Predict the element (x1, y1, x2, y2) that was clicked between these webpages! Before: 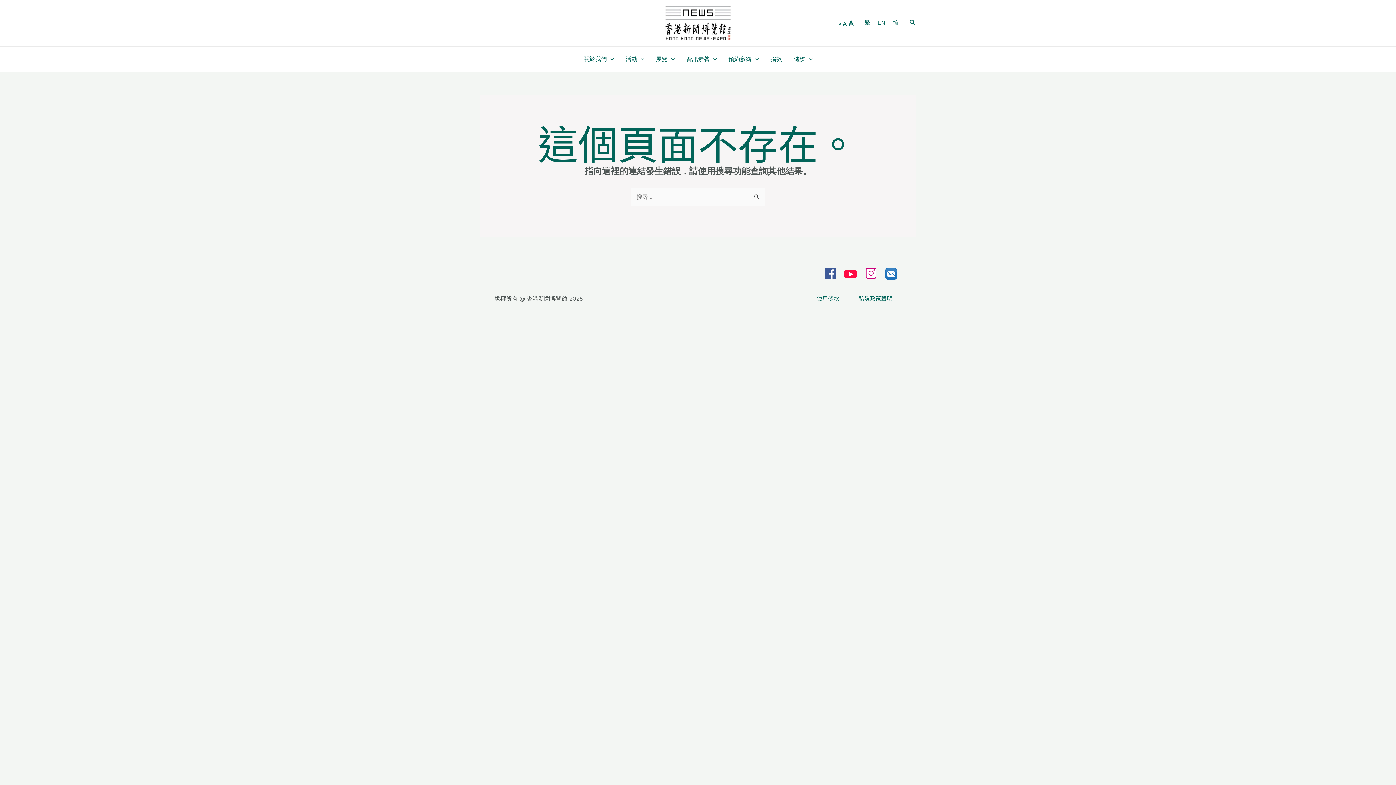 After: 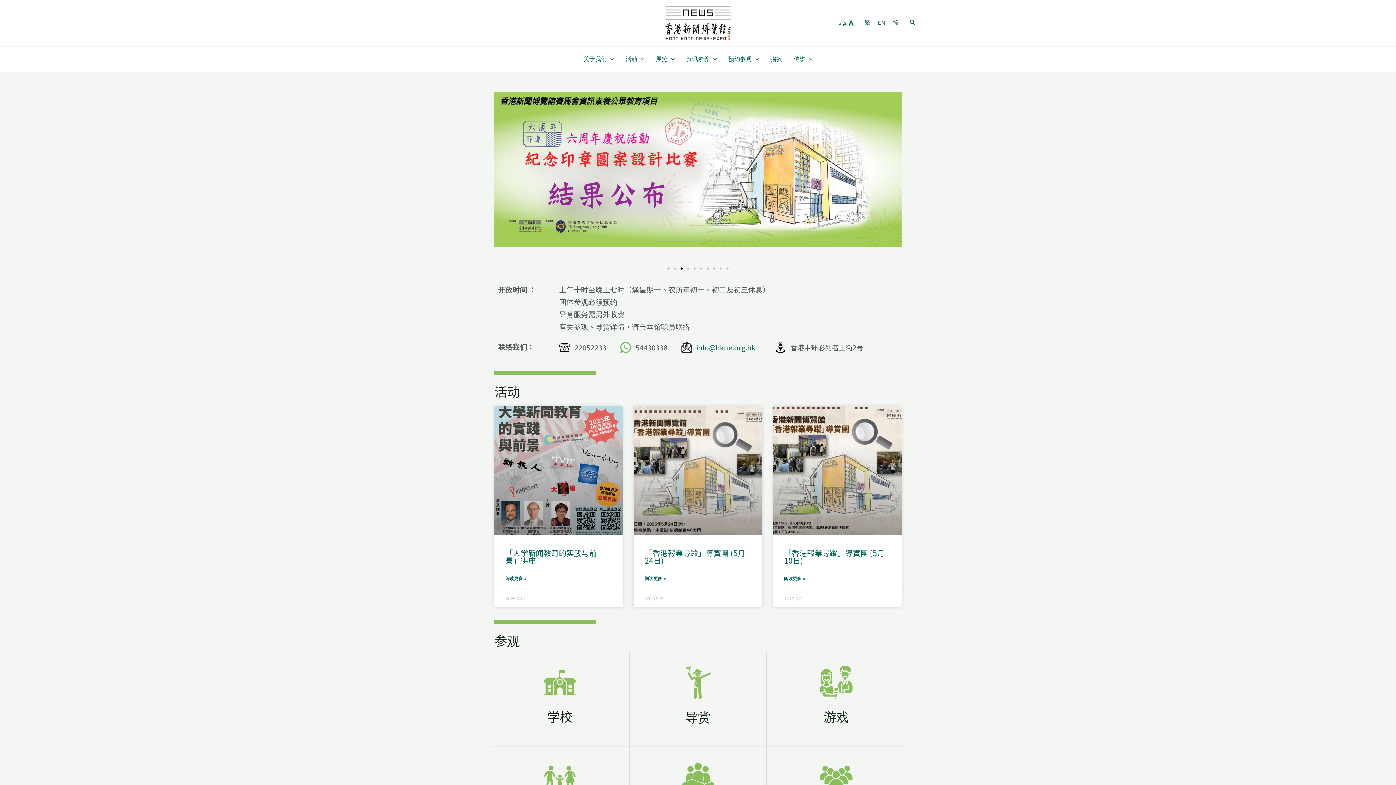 Action: bbox: (893, 19, 898, 26) label: 简